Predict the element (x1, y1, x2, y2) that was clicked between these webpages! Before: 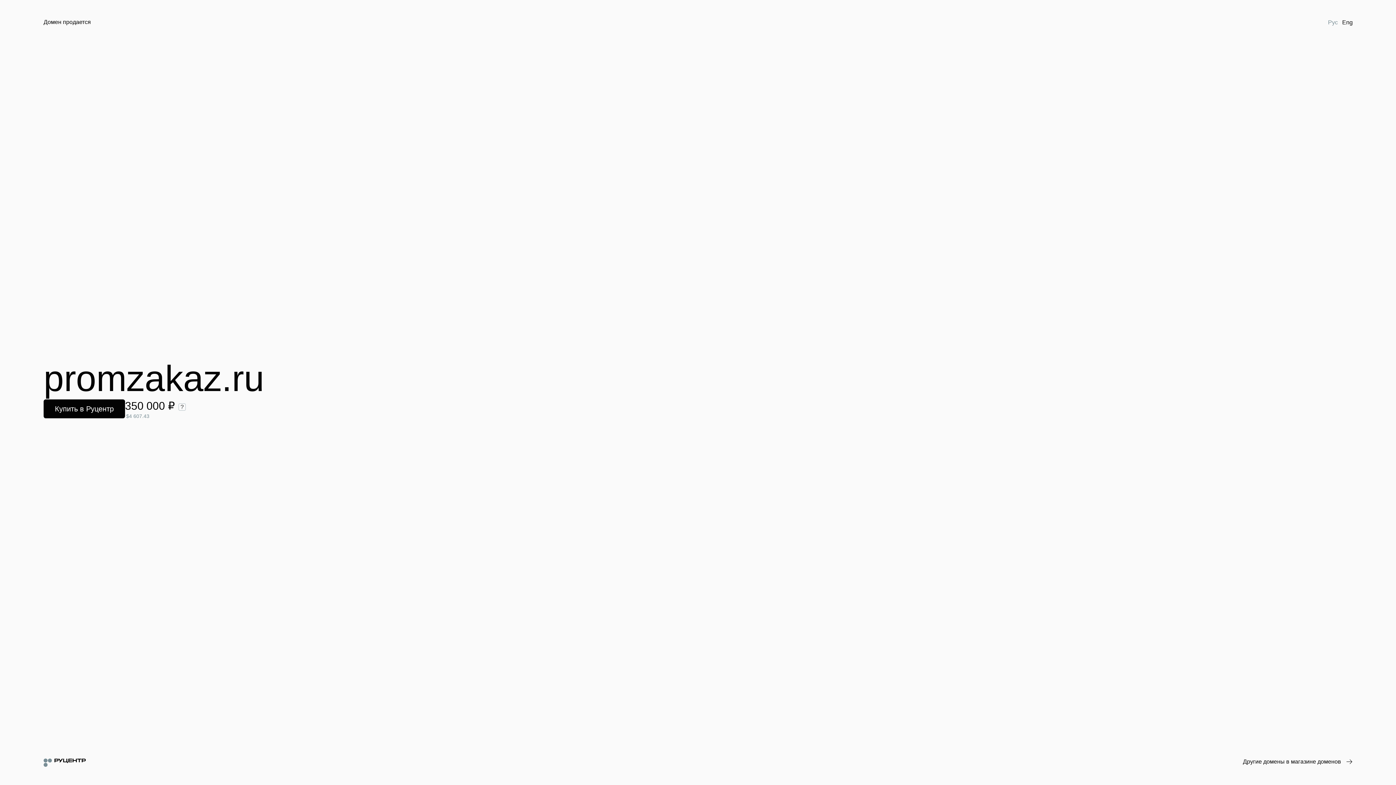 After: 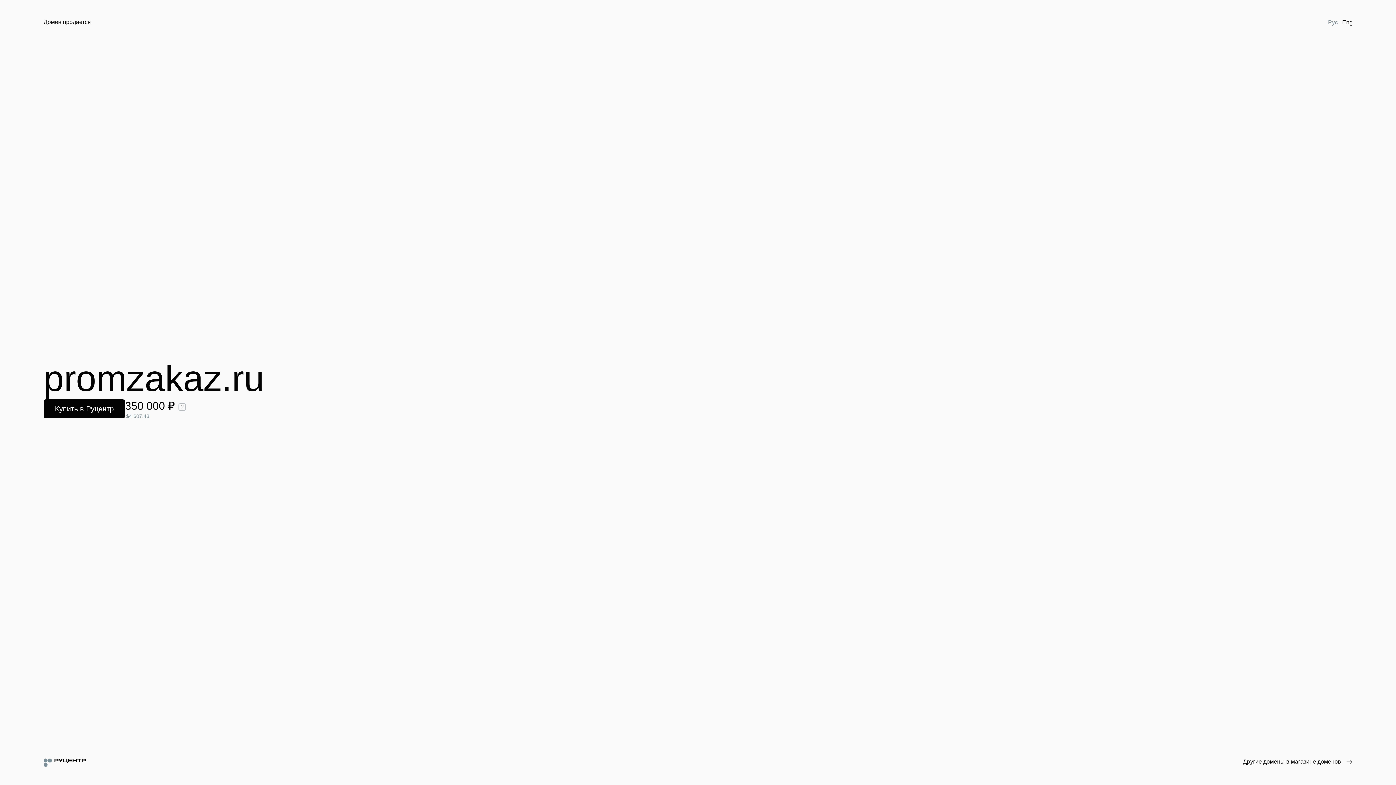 Action: bbox: (1326, 18, 1340, 26) label: Рус